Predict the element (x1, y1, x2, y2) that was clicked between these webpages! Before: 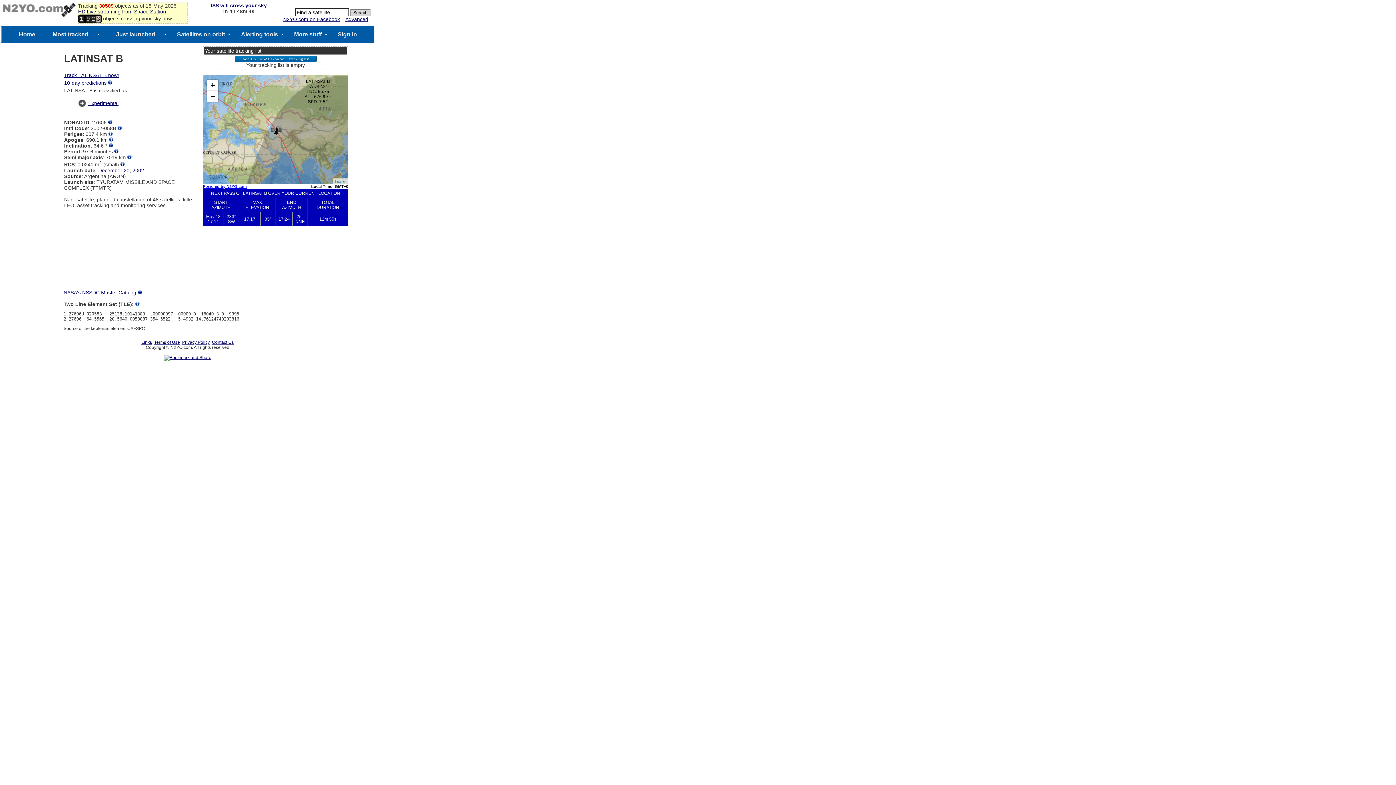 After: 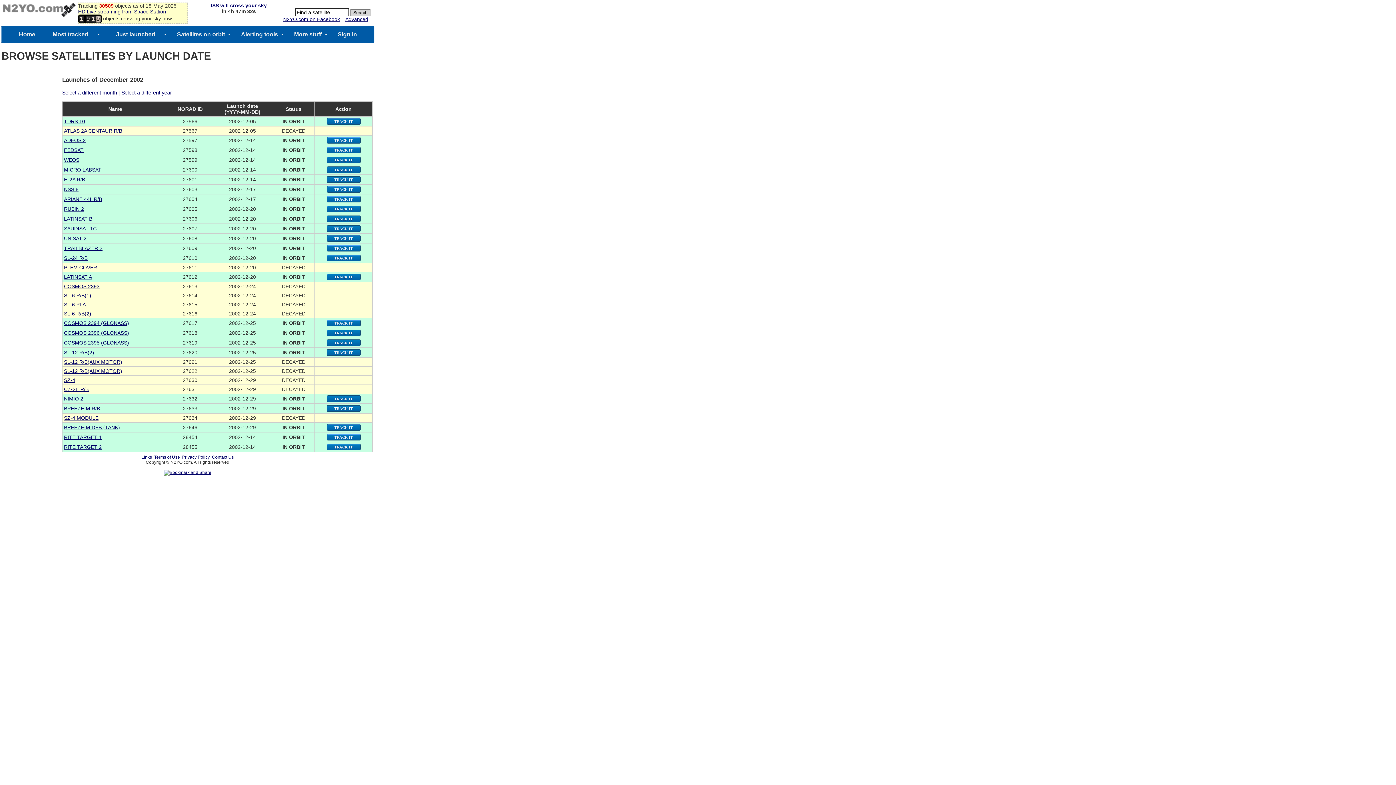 Action: bbox: (98, 167, 144, 173) label: December 20, 2002